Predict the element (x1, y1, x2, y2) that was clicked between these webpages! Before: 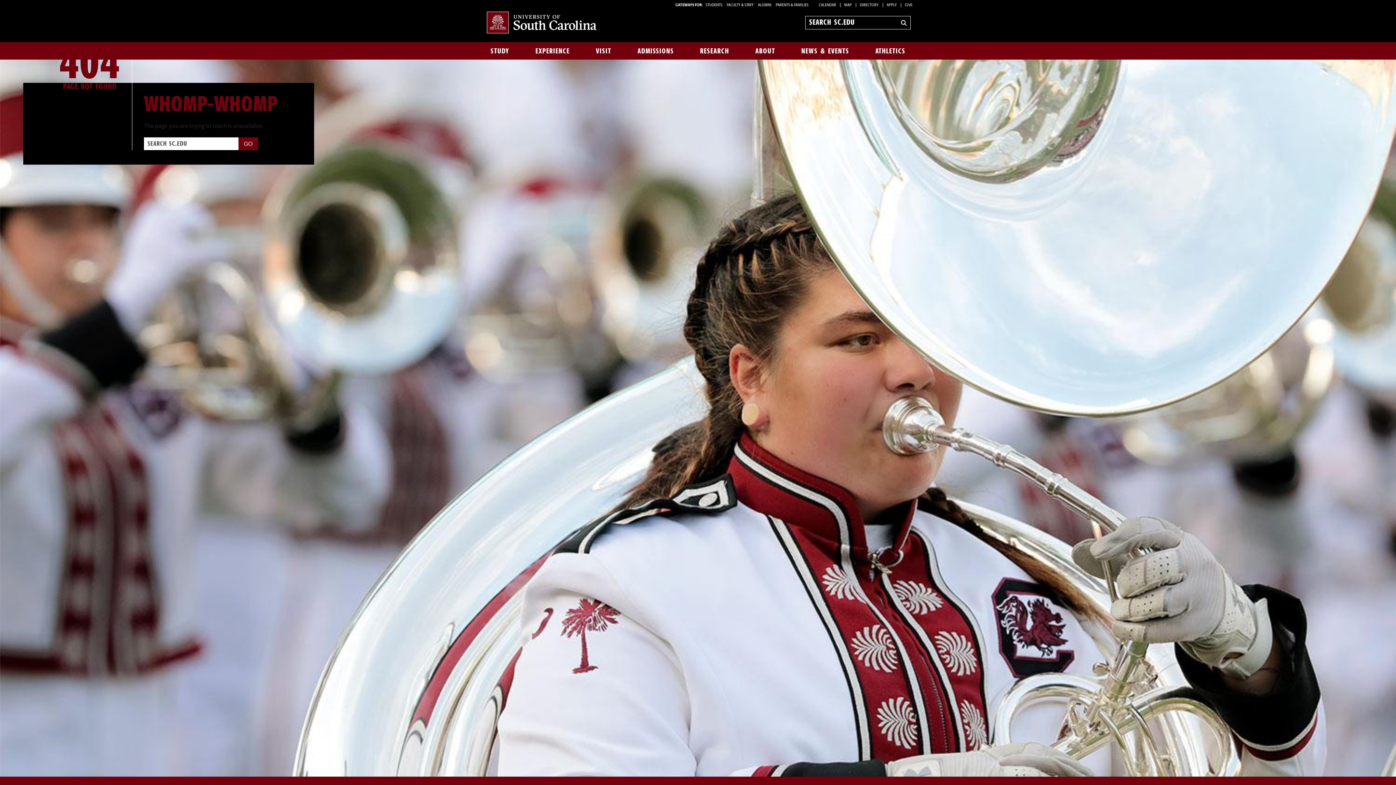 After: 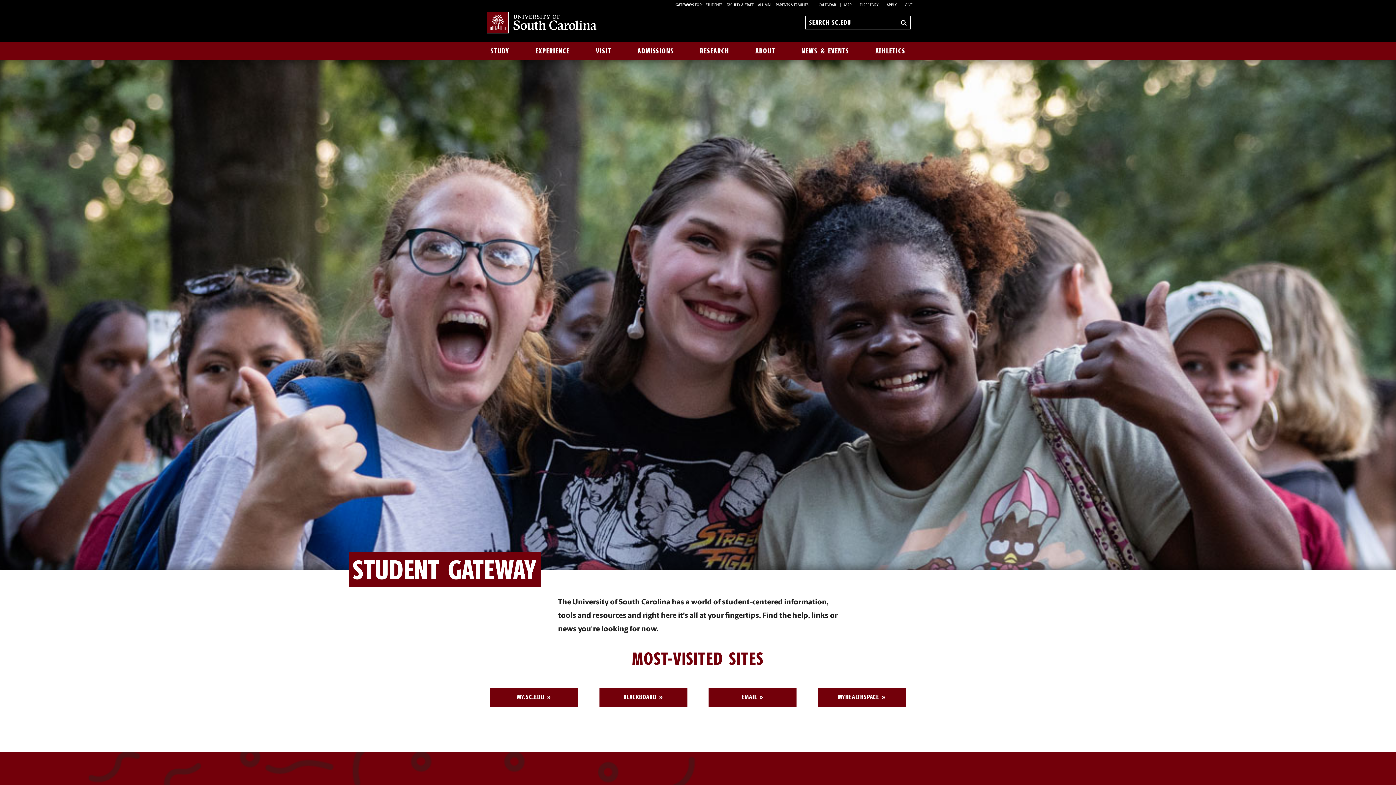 Action: label: STUDENTS  bbox: (705, 3, 723, 7)